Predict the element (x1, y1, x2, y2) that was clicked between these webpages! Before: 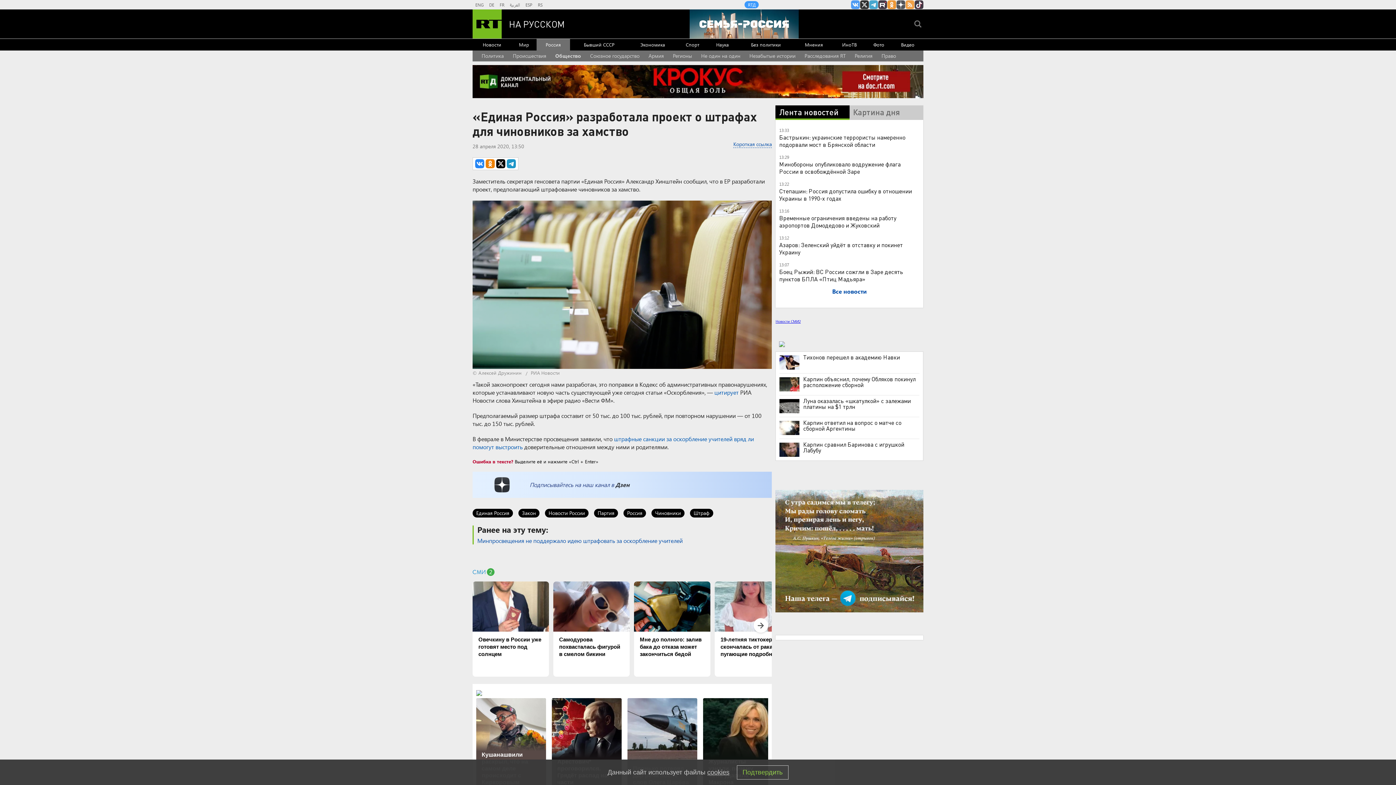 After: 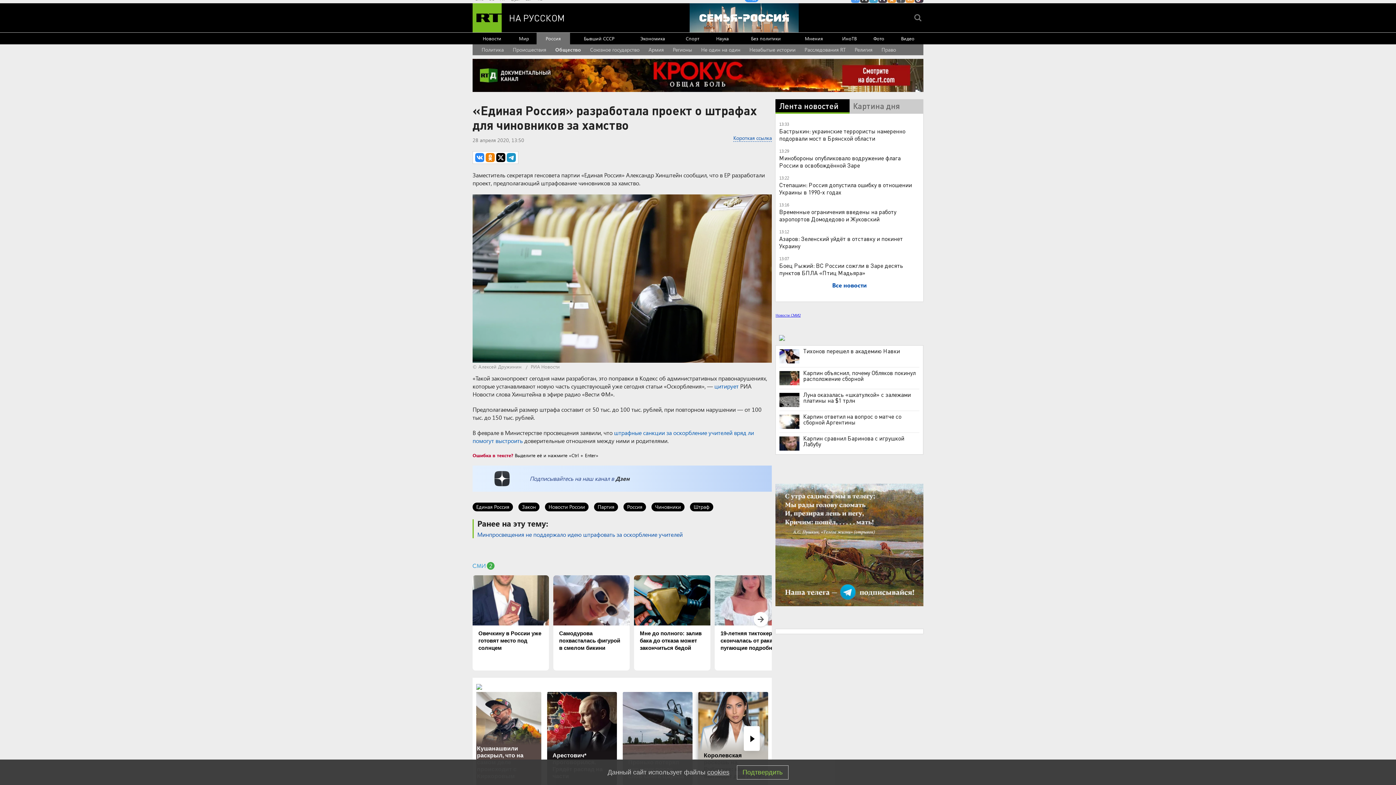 Action: label: Журналисты узнали, почему жена ударила Макрона bbox: (703, 698, 773, 791)